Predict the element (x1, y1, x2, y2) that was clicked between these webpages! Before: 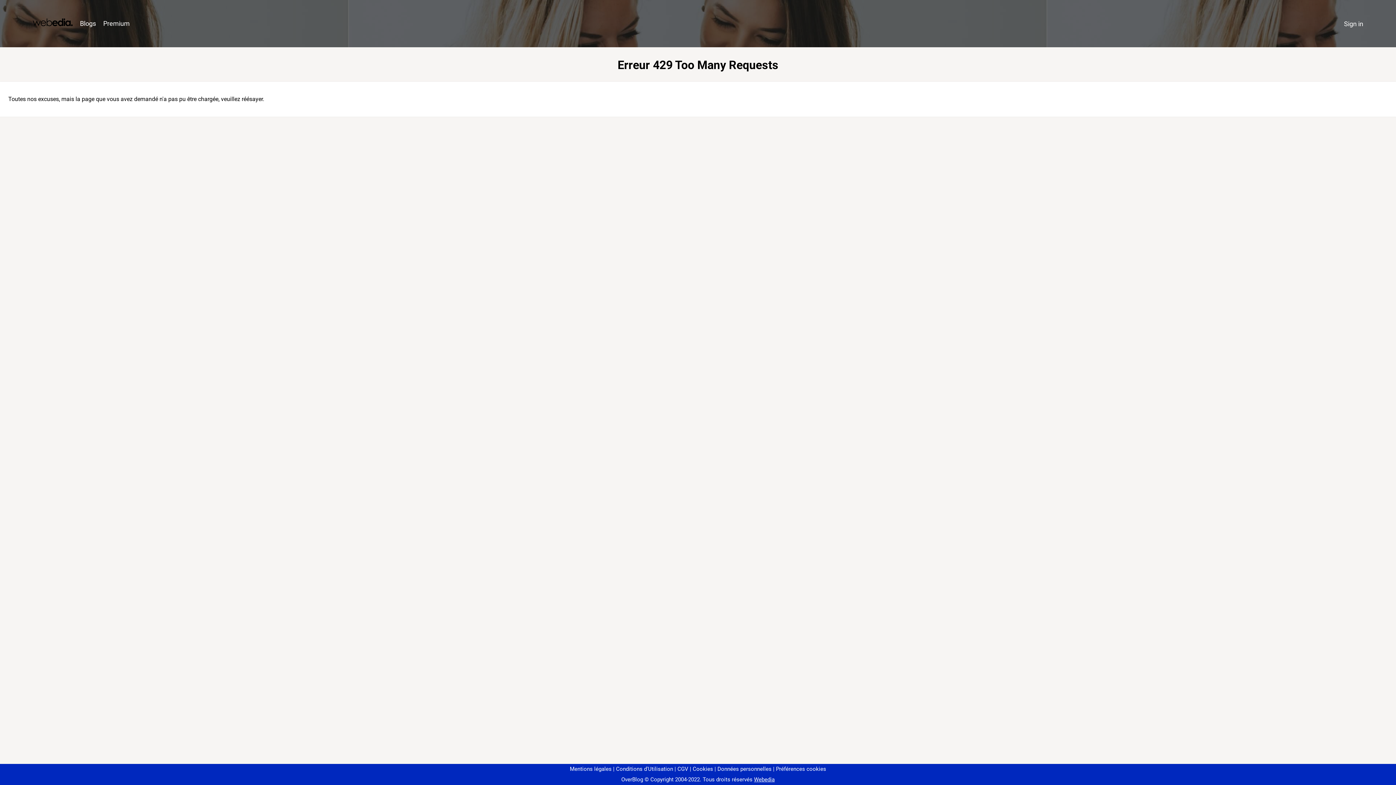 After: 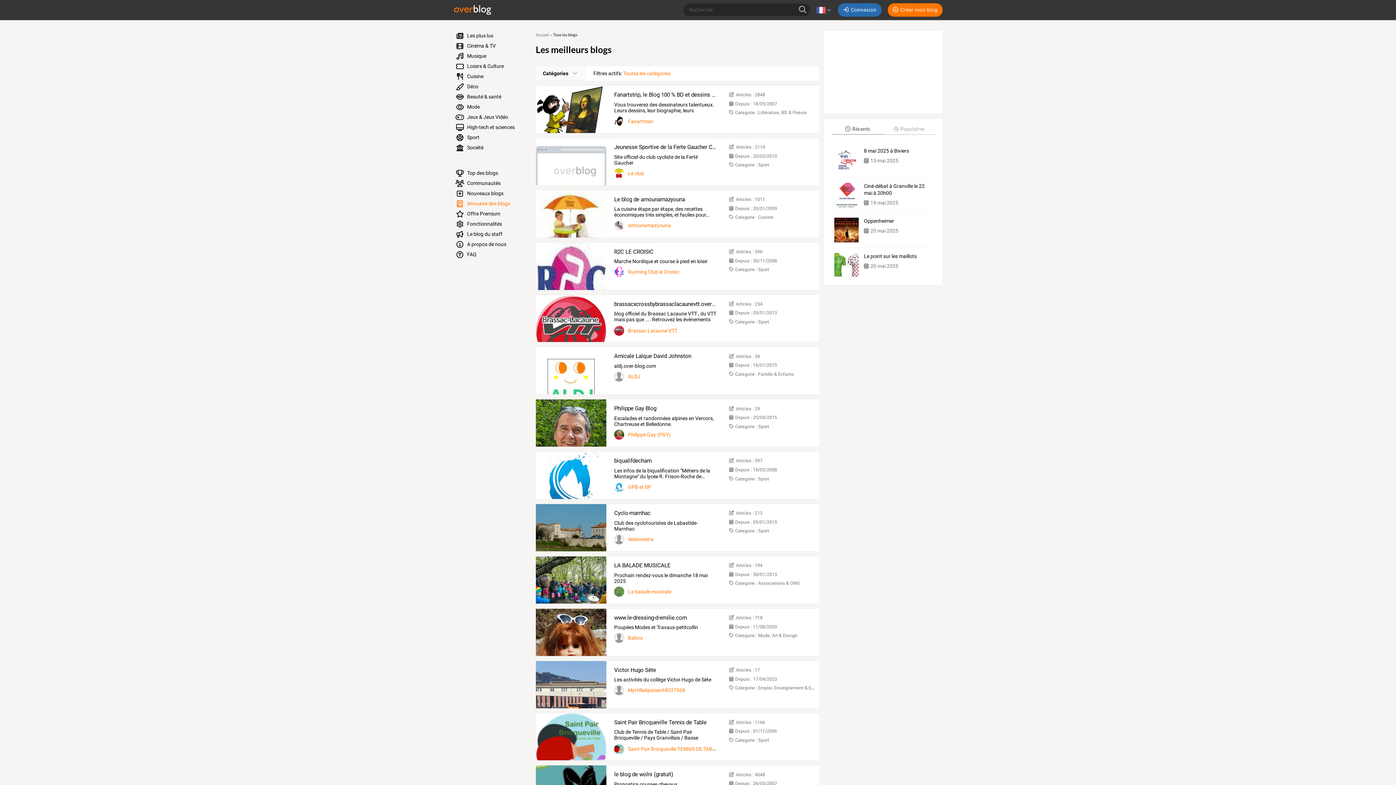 Action: bbox: (76, 16, 99, 31) label: Blogs